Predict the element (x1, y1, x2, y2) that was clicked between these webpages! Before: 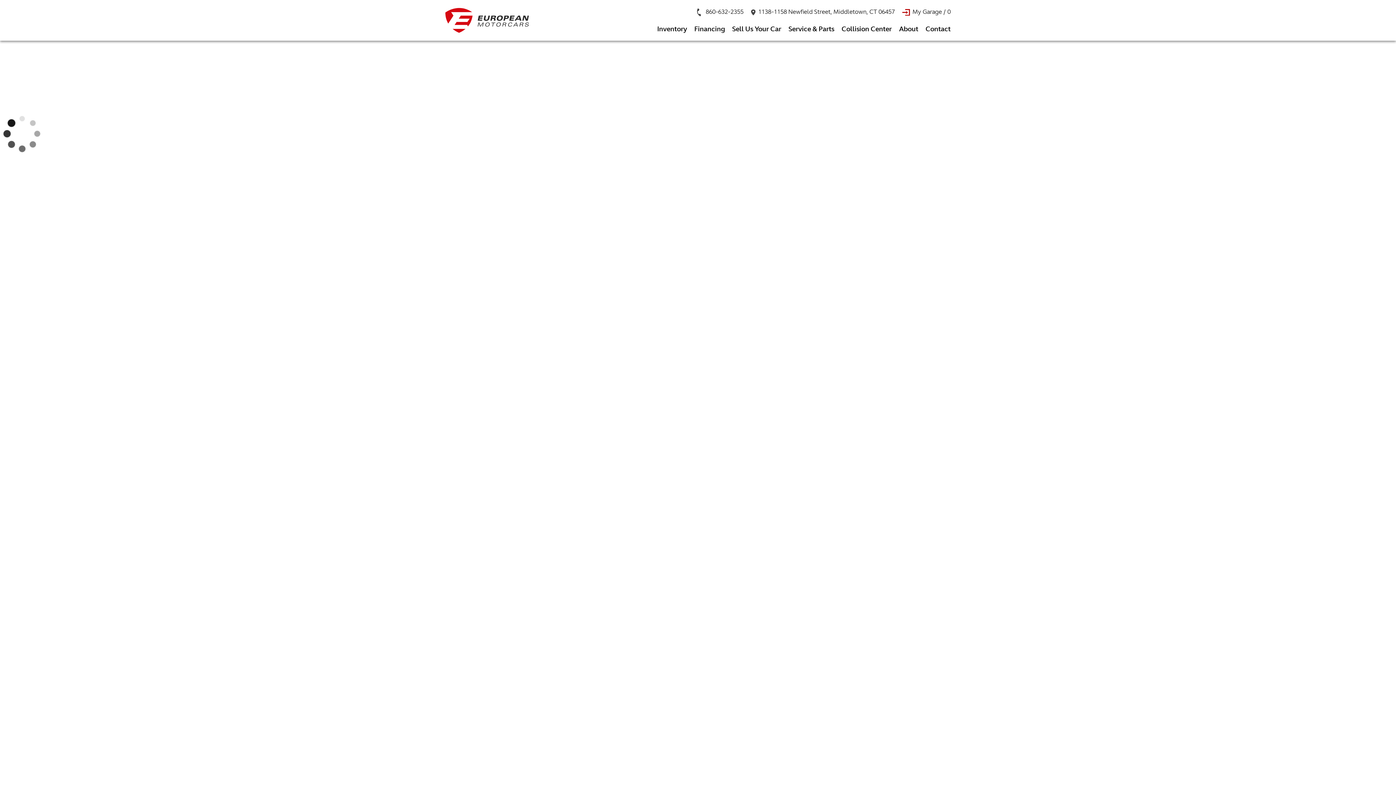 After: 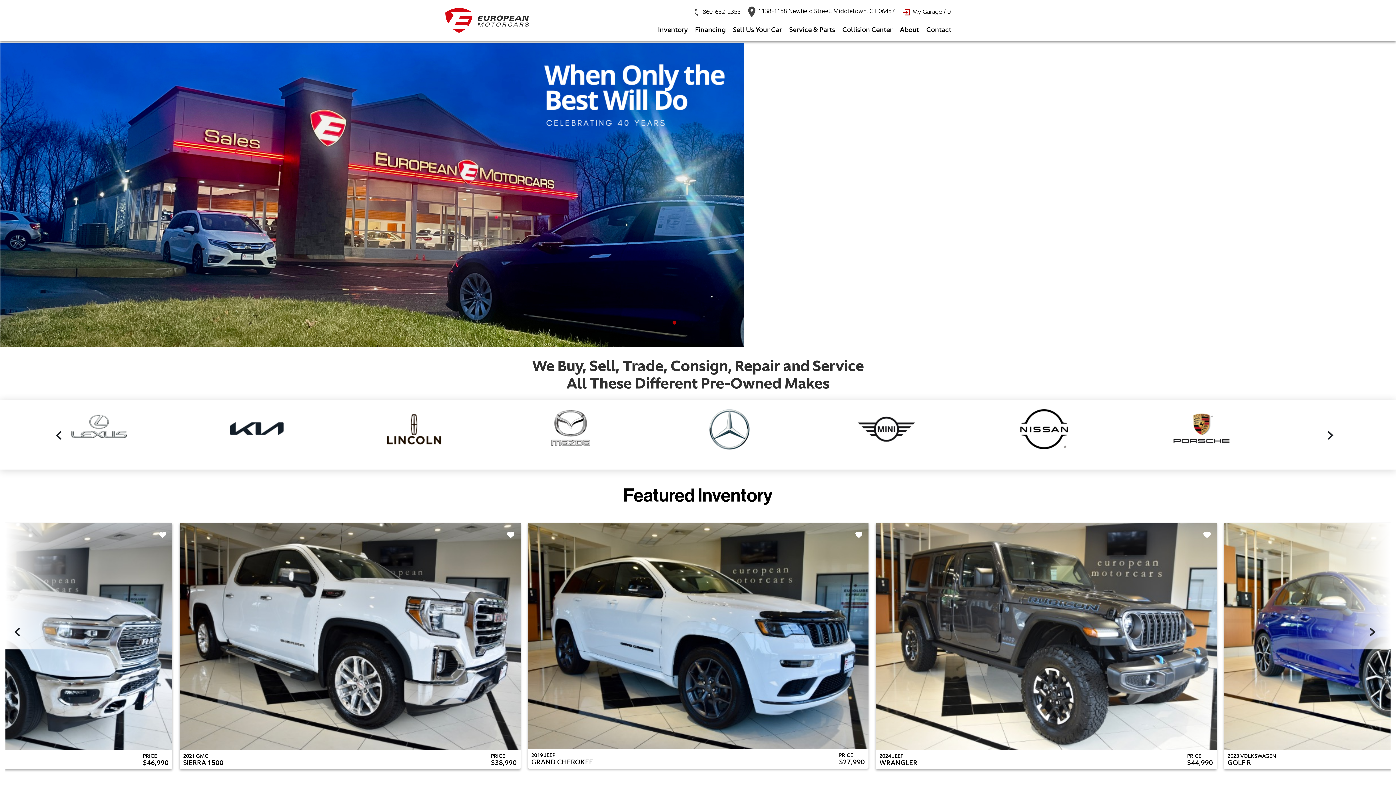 Action: bbox: (445, 6, 529, 34)